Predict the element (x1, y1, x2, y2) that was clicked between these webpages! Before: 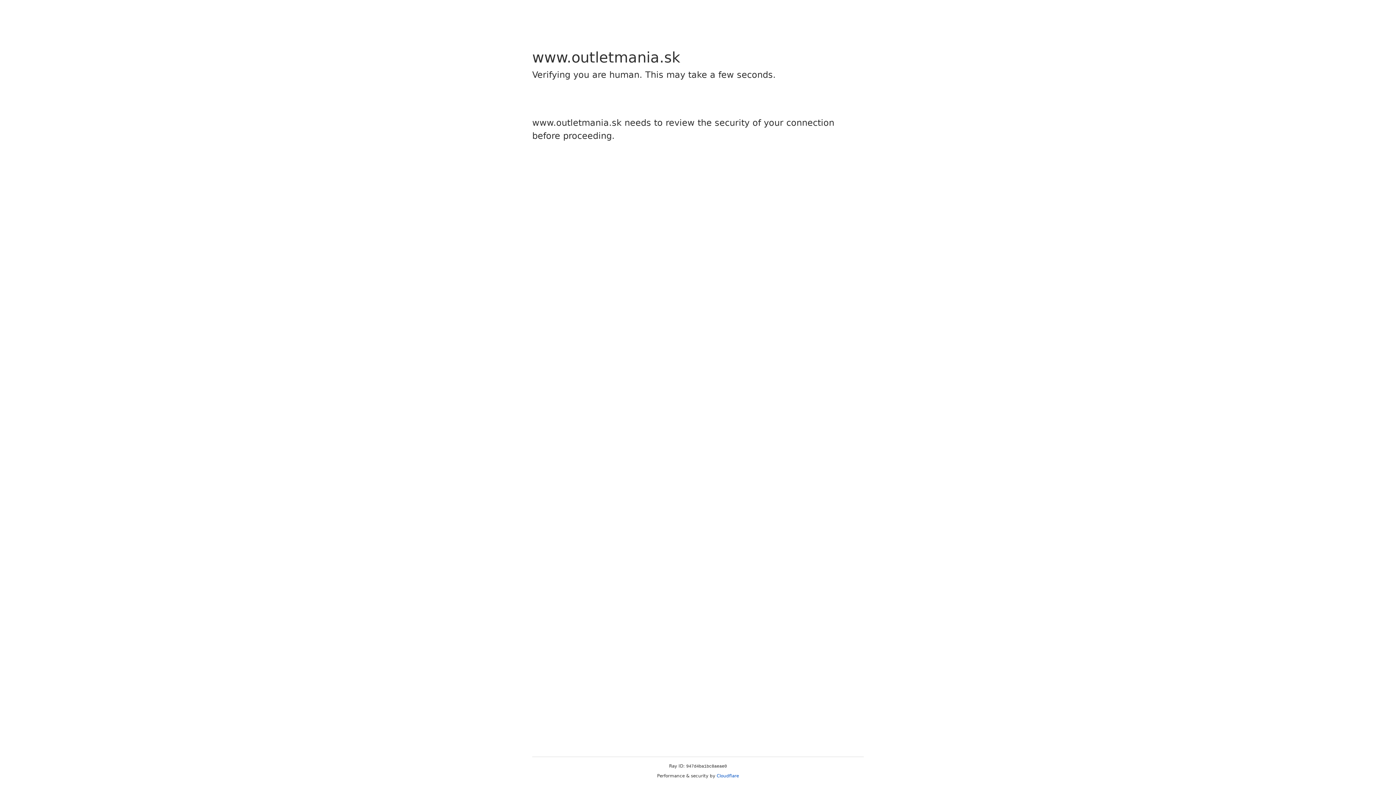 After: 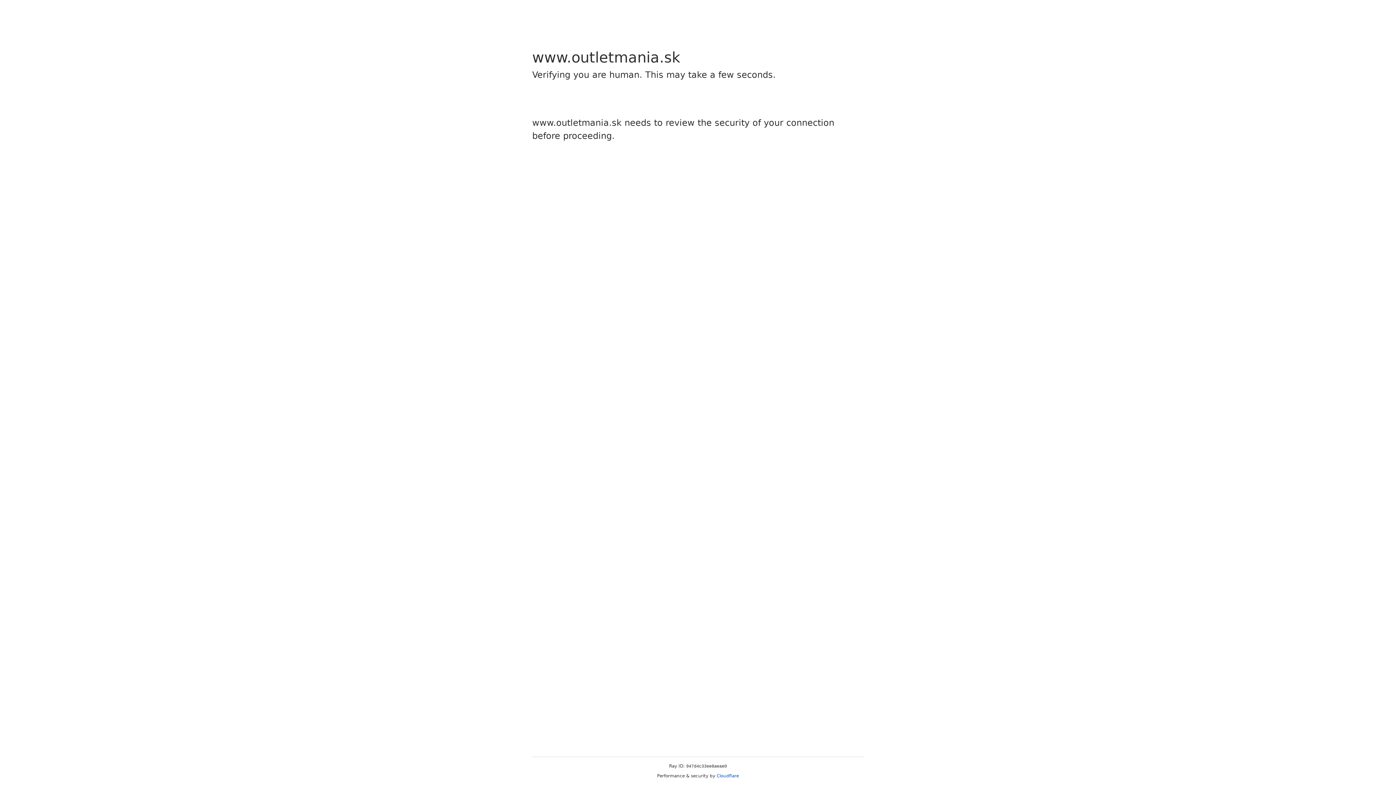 Action: bbox: (716, 773, 739, 778) label: Cloudflare